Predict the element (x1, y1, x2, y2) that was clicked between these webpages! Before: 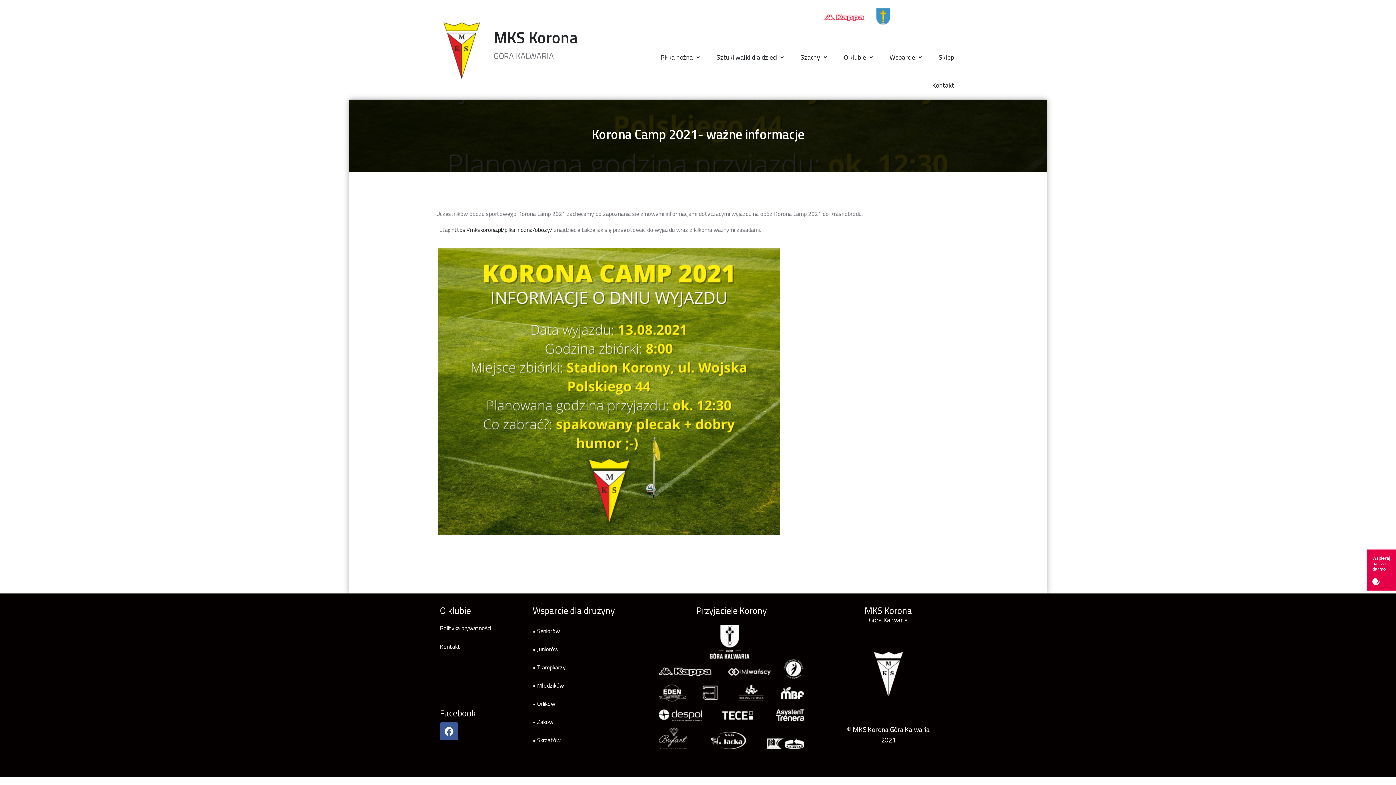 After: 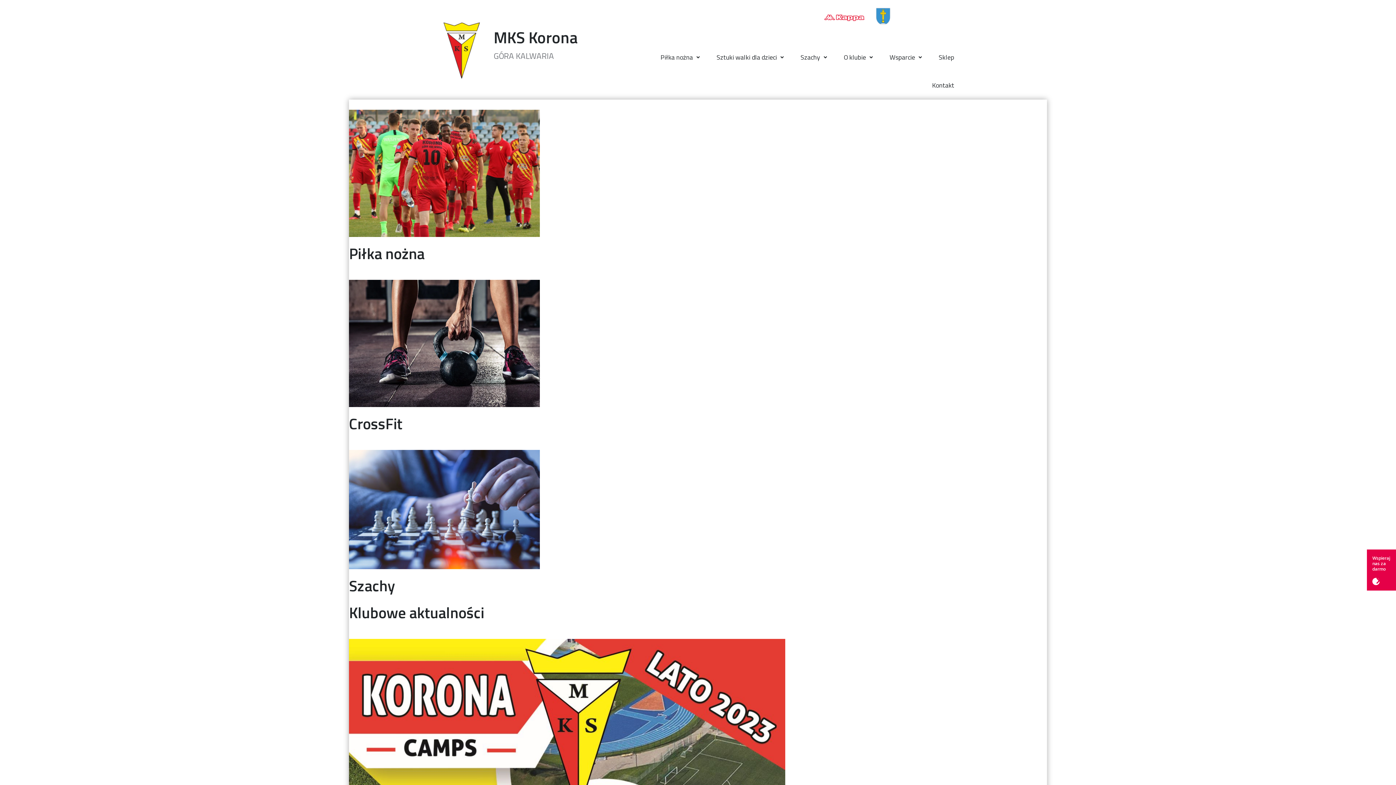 Action: bbox: (874, 652, 903, 696)